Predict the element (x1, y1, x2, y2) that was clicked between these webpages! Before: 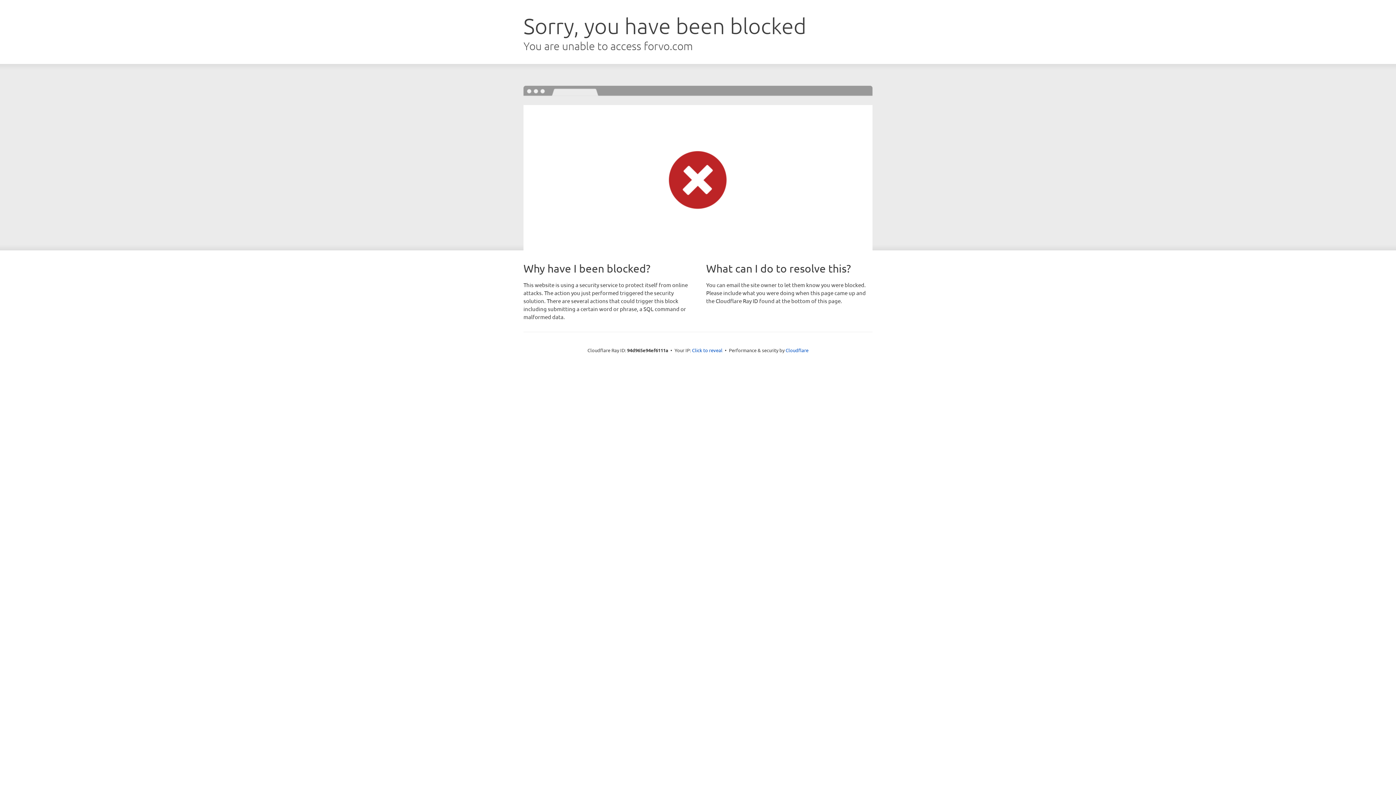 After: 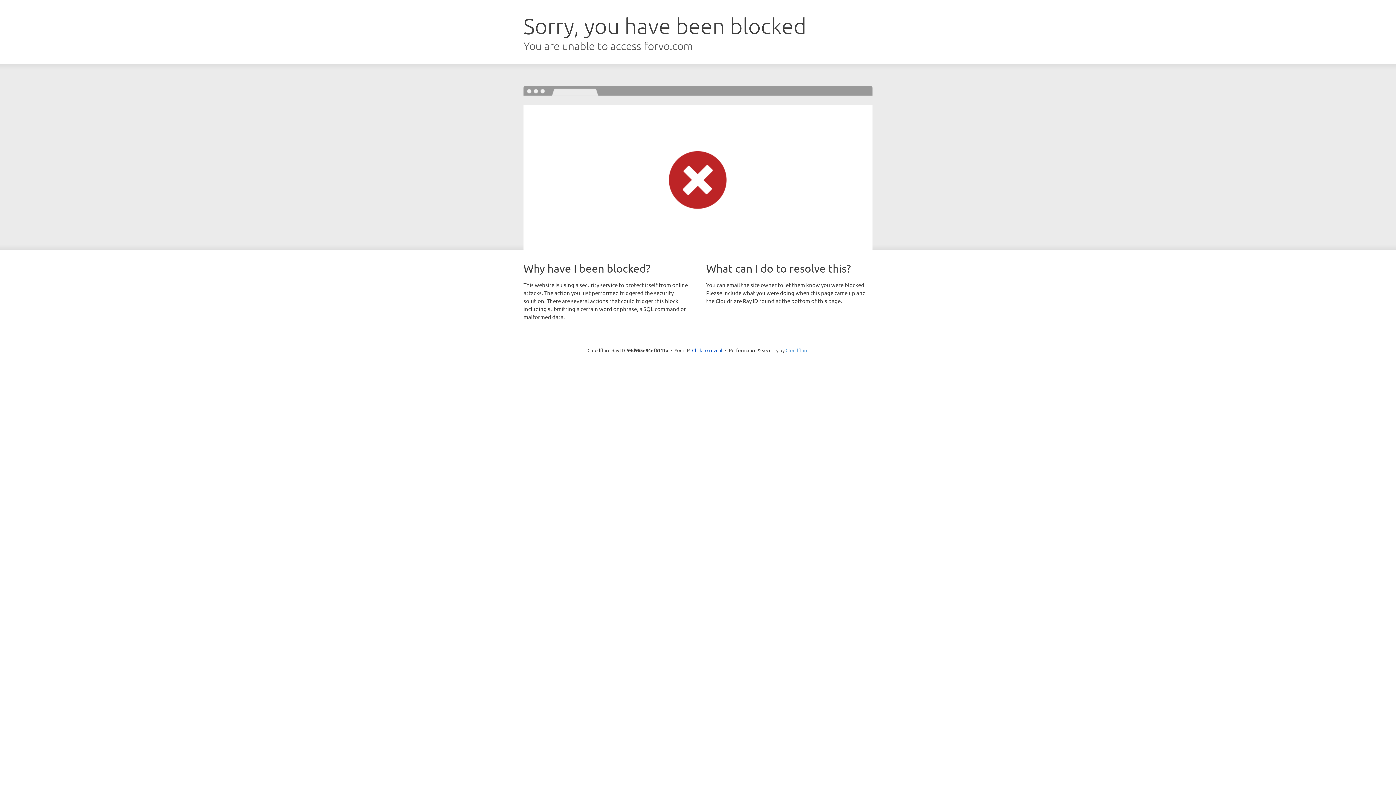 Action: bbox: (785, 347, 808, 353) label: Cloudflare